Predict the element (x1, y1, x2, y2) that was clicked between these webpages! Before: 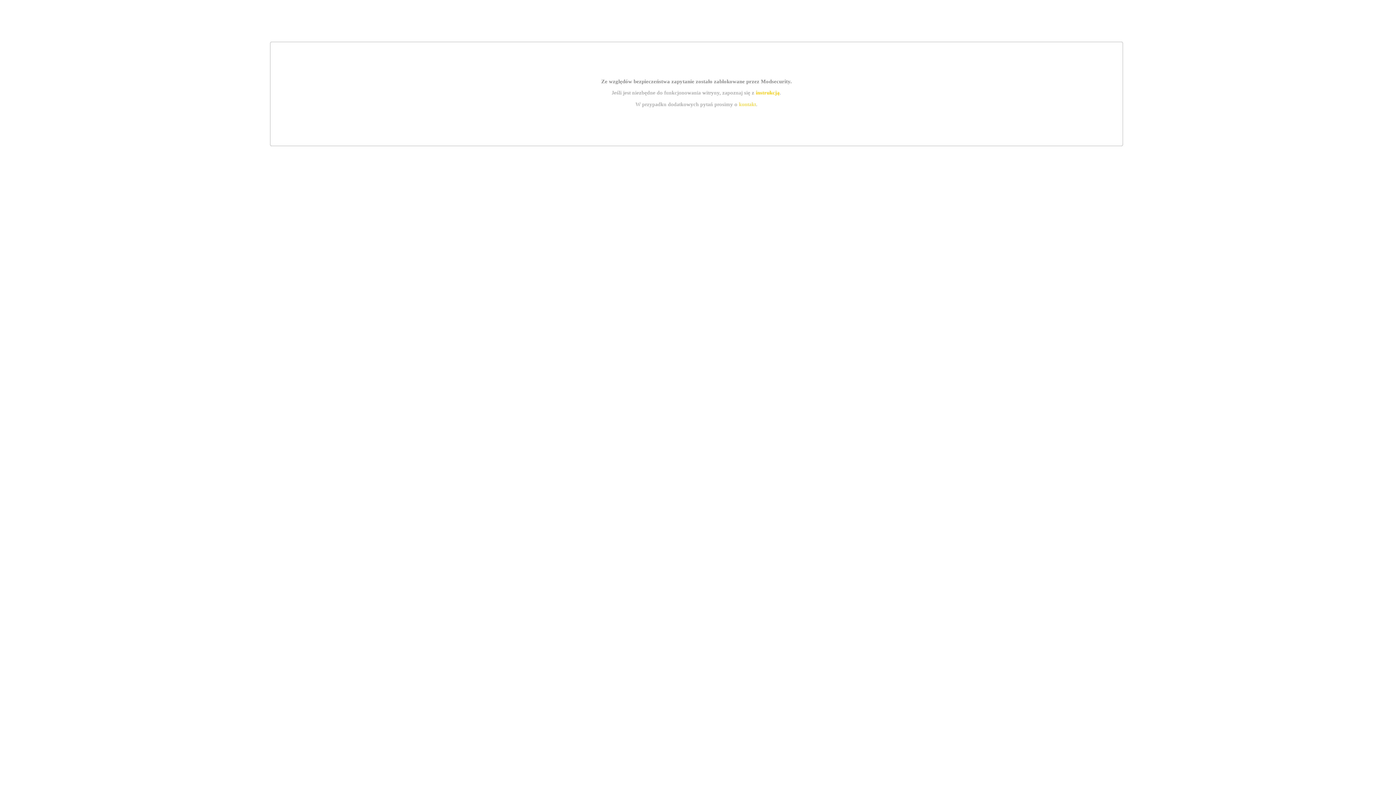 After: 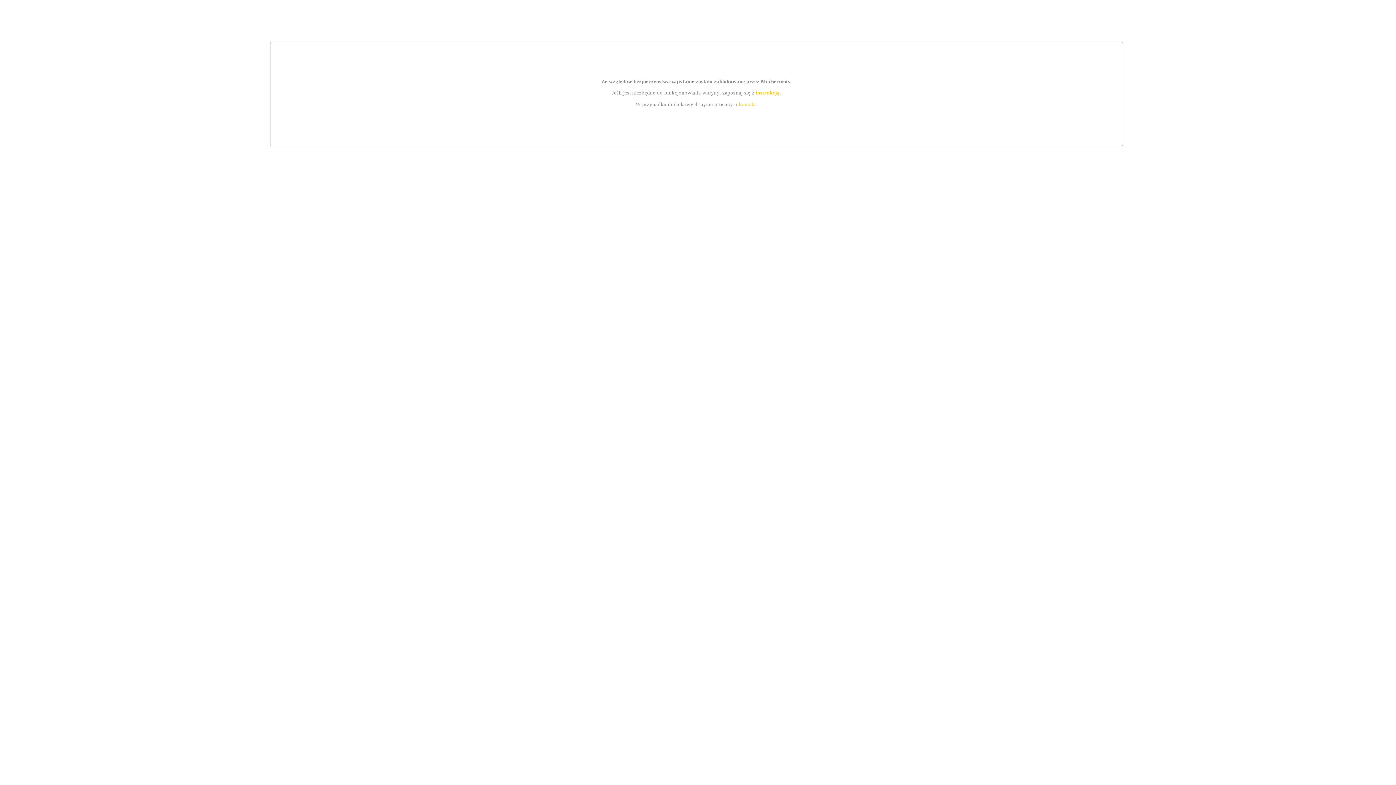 Action: bbox: (739, 101, 756, 107) label: kontakt